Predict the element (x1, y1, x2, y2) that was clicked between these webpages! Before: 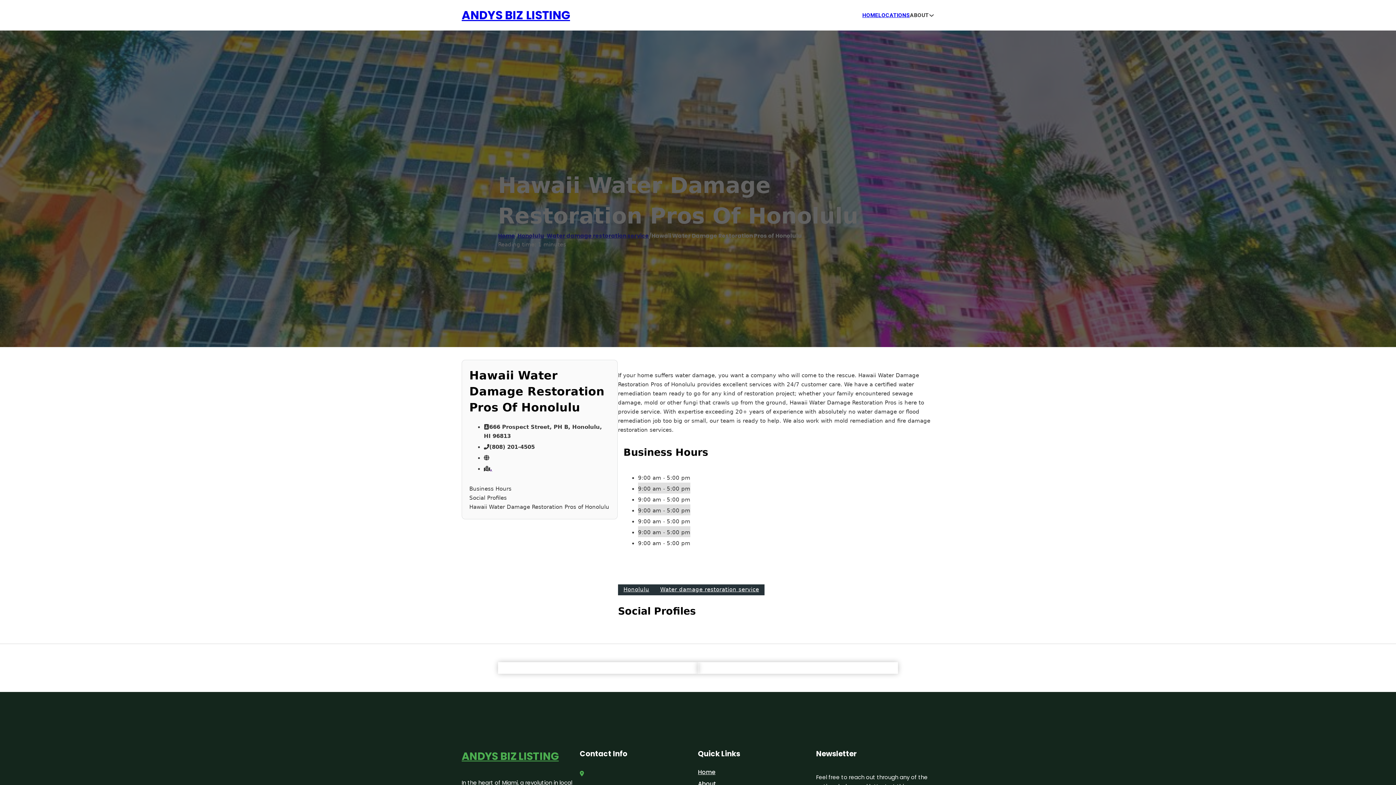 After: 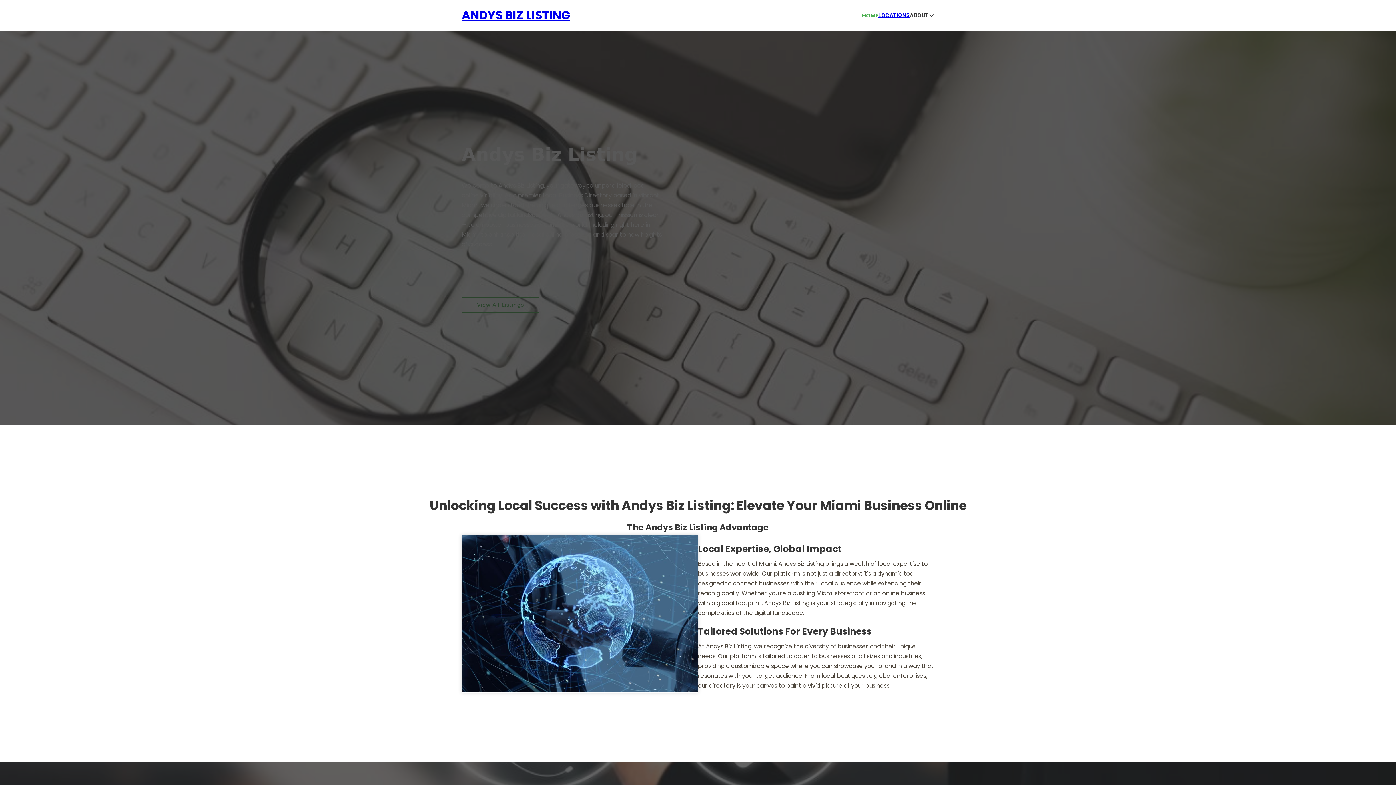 Action: label: Home bbox: (698, 767, 715, 777)